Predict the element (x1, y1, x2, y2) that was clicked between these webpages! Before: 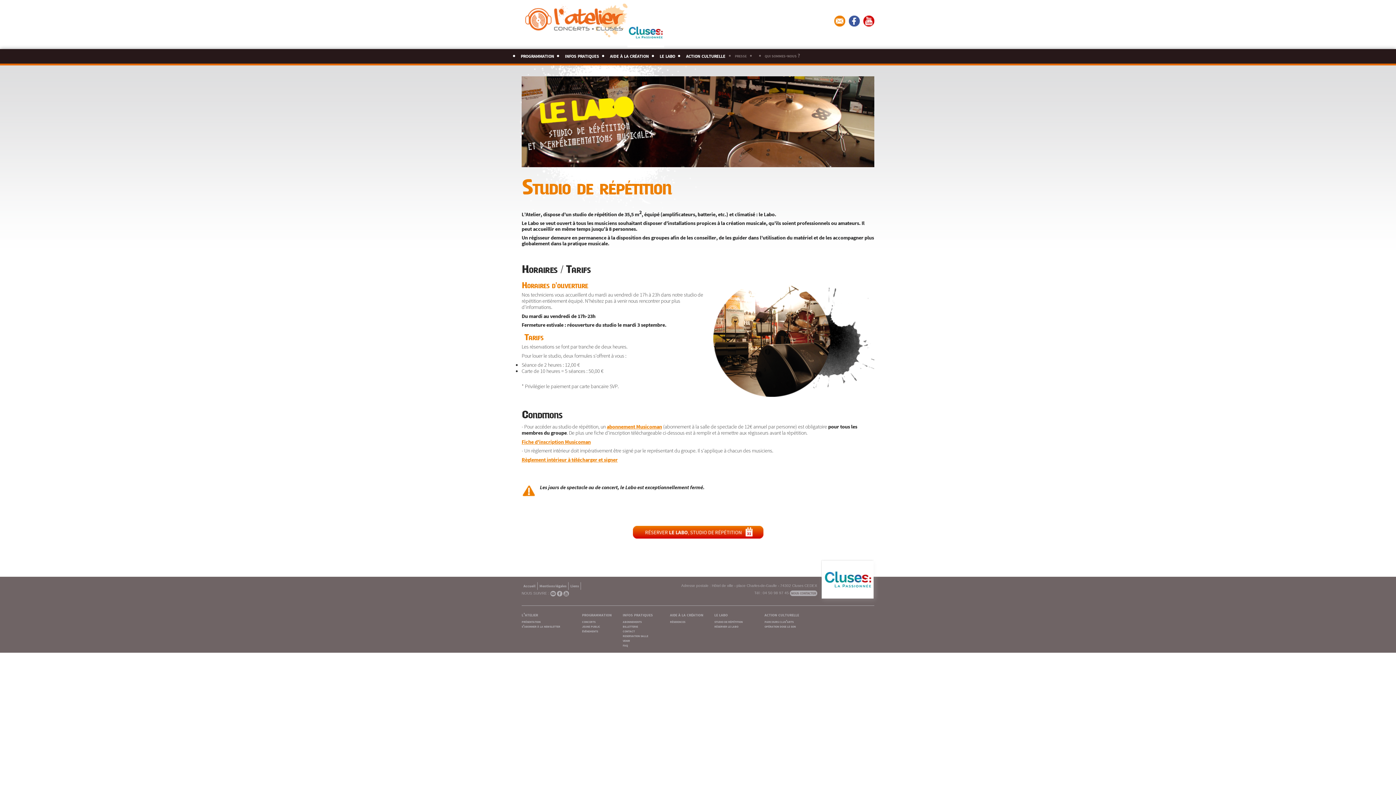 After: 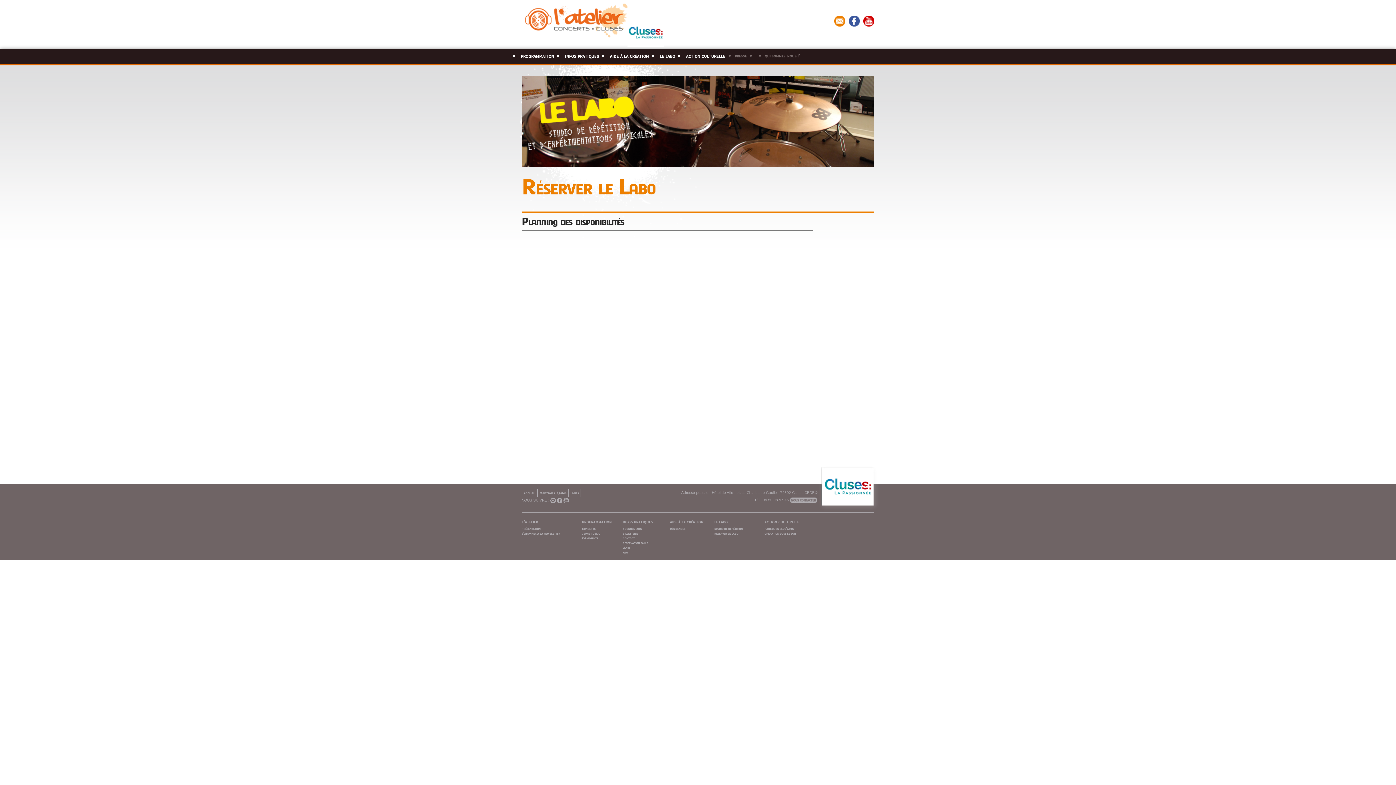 Action: label: réserver le labo bbox: (714, 624, 738, 628)